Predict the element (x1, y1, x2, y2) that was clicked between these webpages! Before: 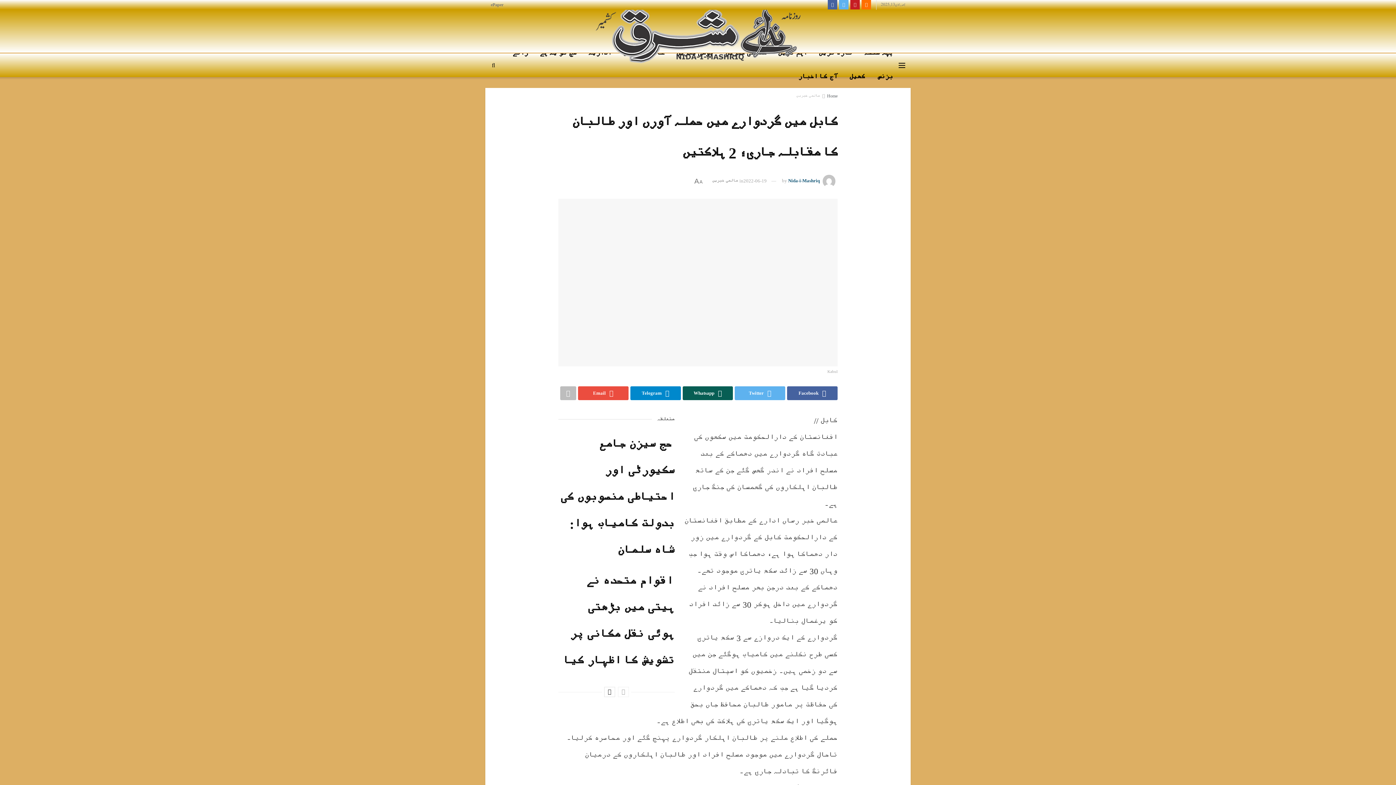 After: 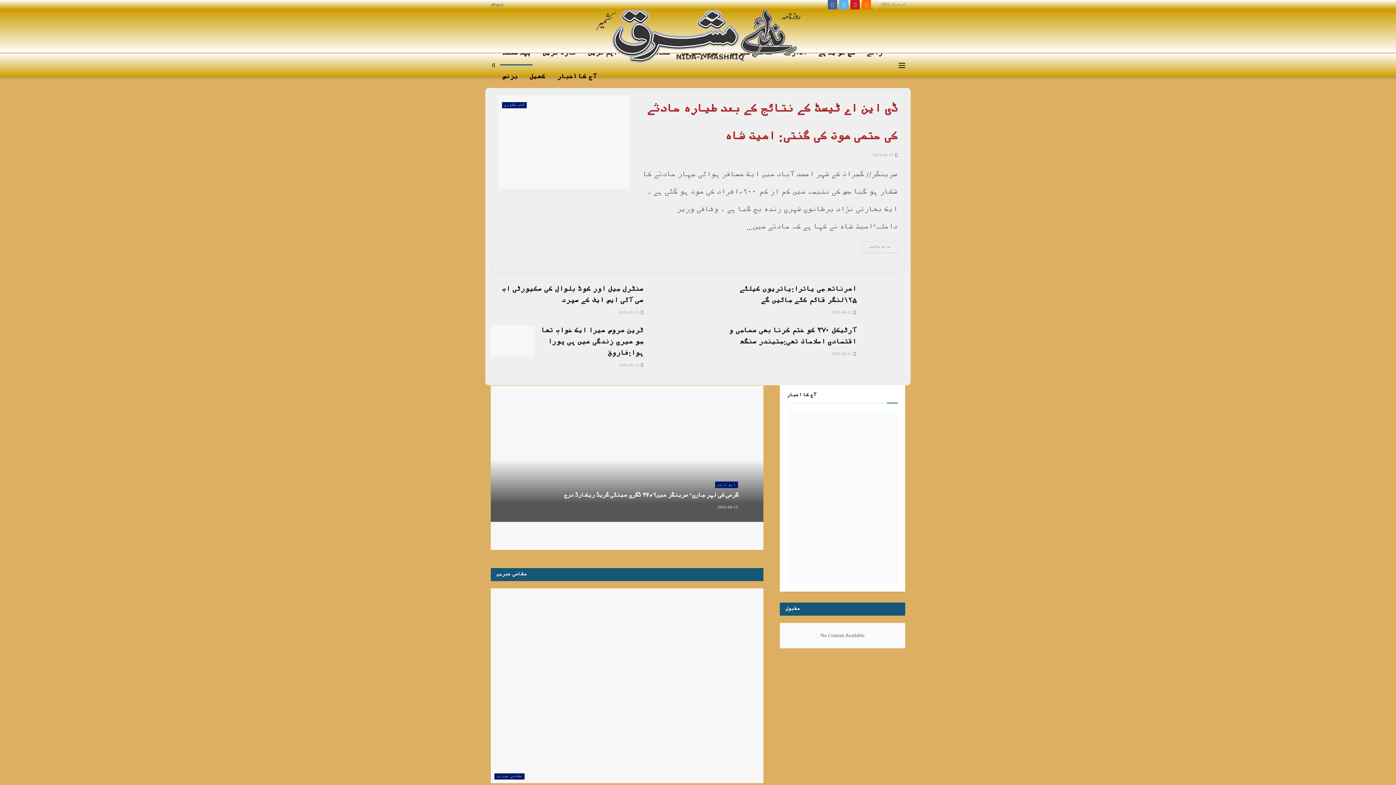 Action: bbox: (827, 93, 837, 98) label: Home